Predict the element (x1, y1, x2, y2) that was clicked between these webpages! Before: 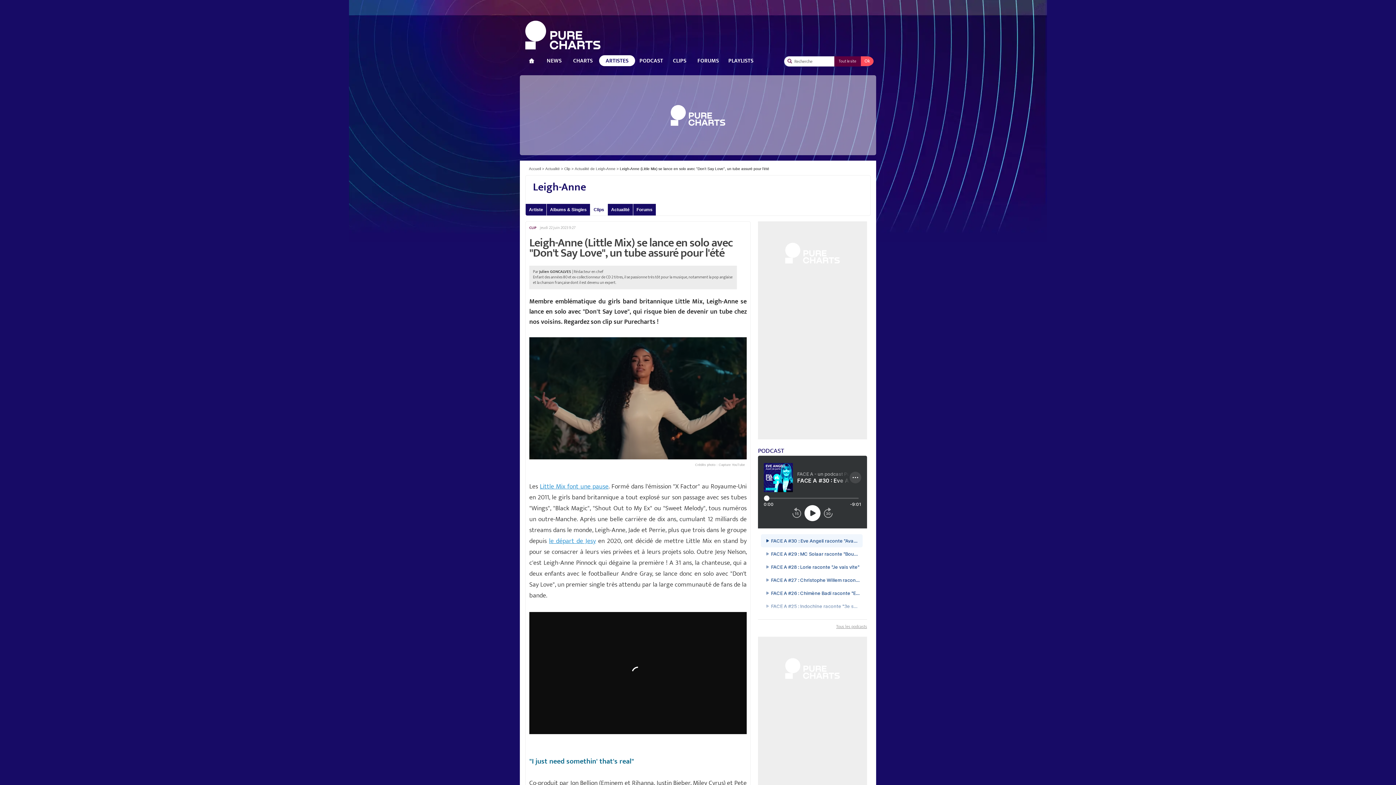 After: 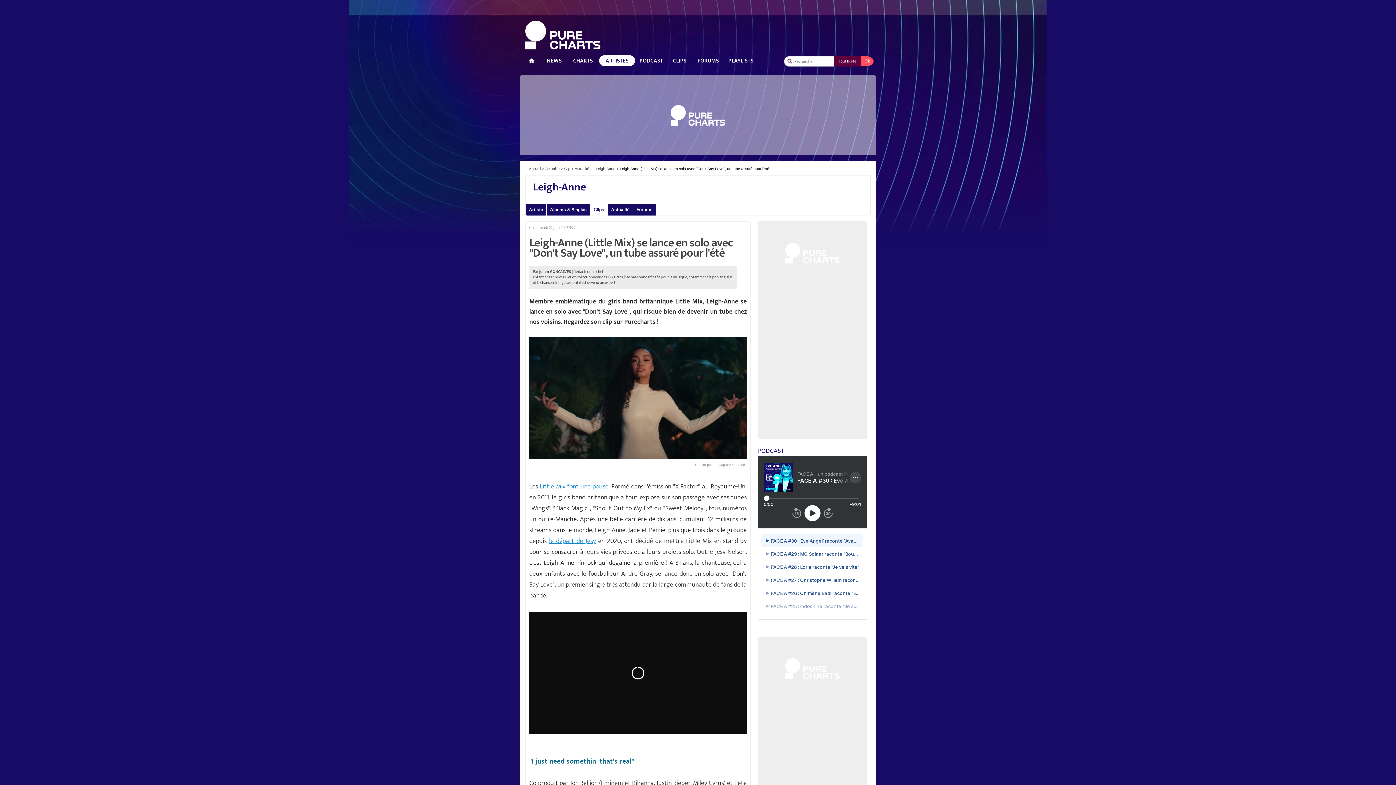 Action: bbox: (836, 623, 867, 630) label: Tous les podcasts